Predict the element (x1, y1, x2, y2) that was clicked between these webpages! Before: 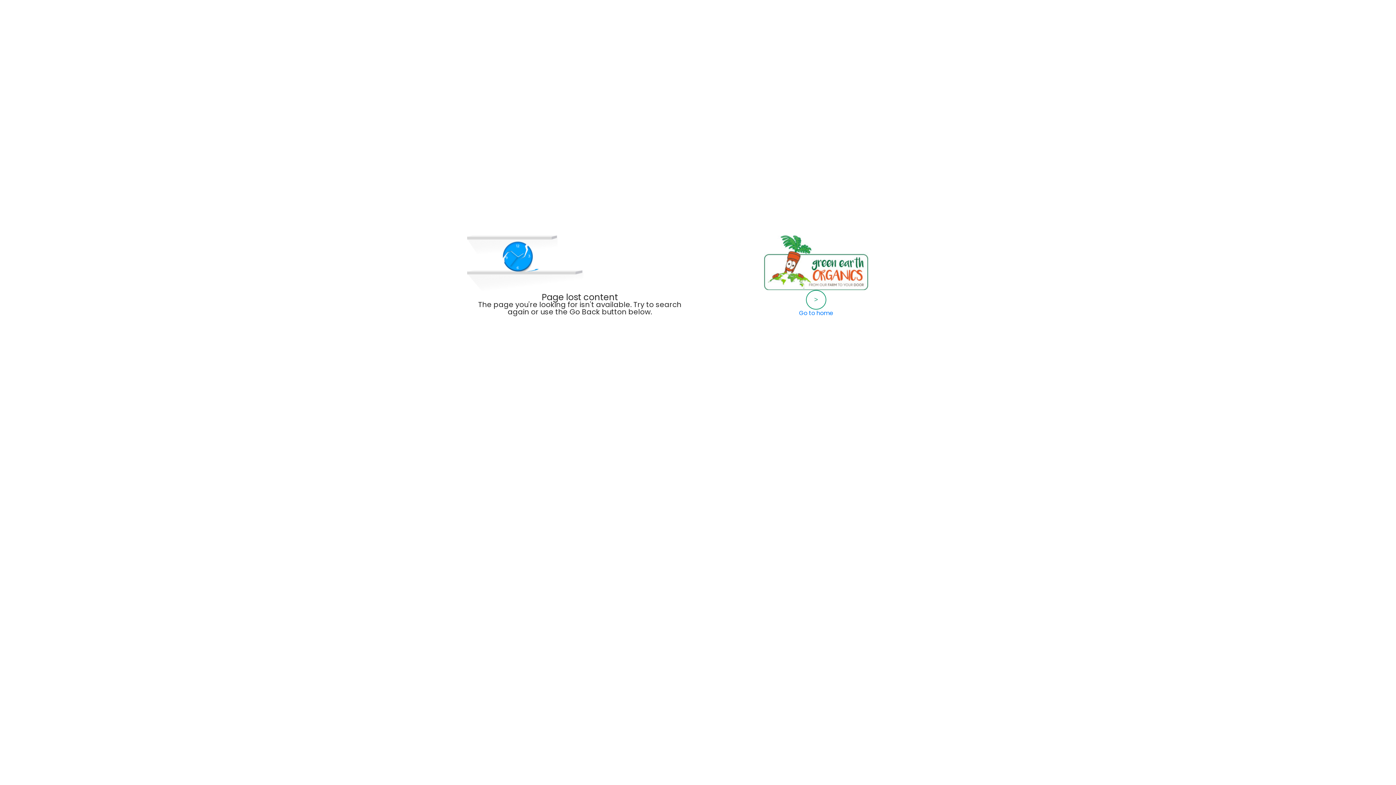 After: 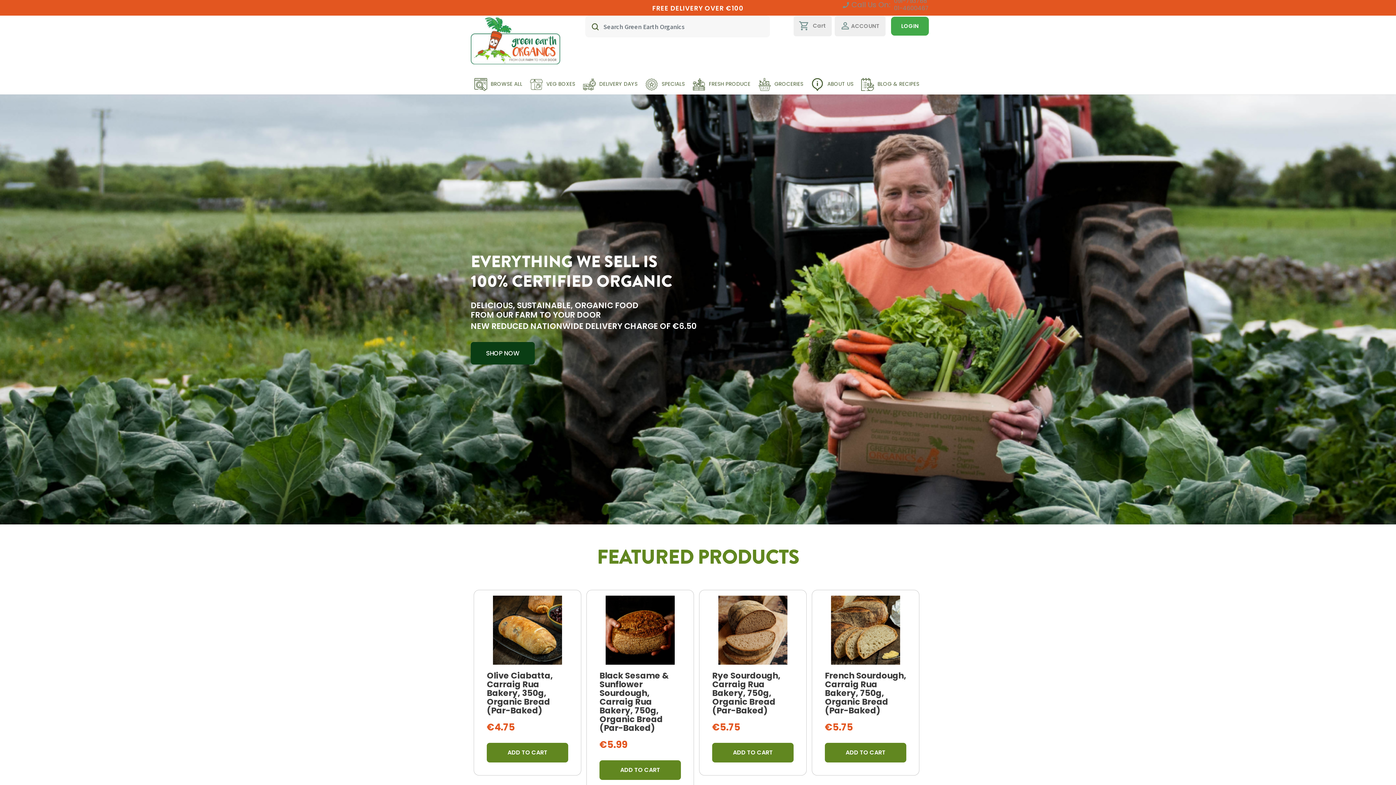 Action: bbox: (698, 290, 934, 317) label: >
Go to home